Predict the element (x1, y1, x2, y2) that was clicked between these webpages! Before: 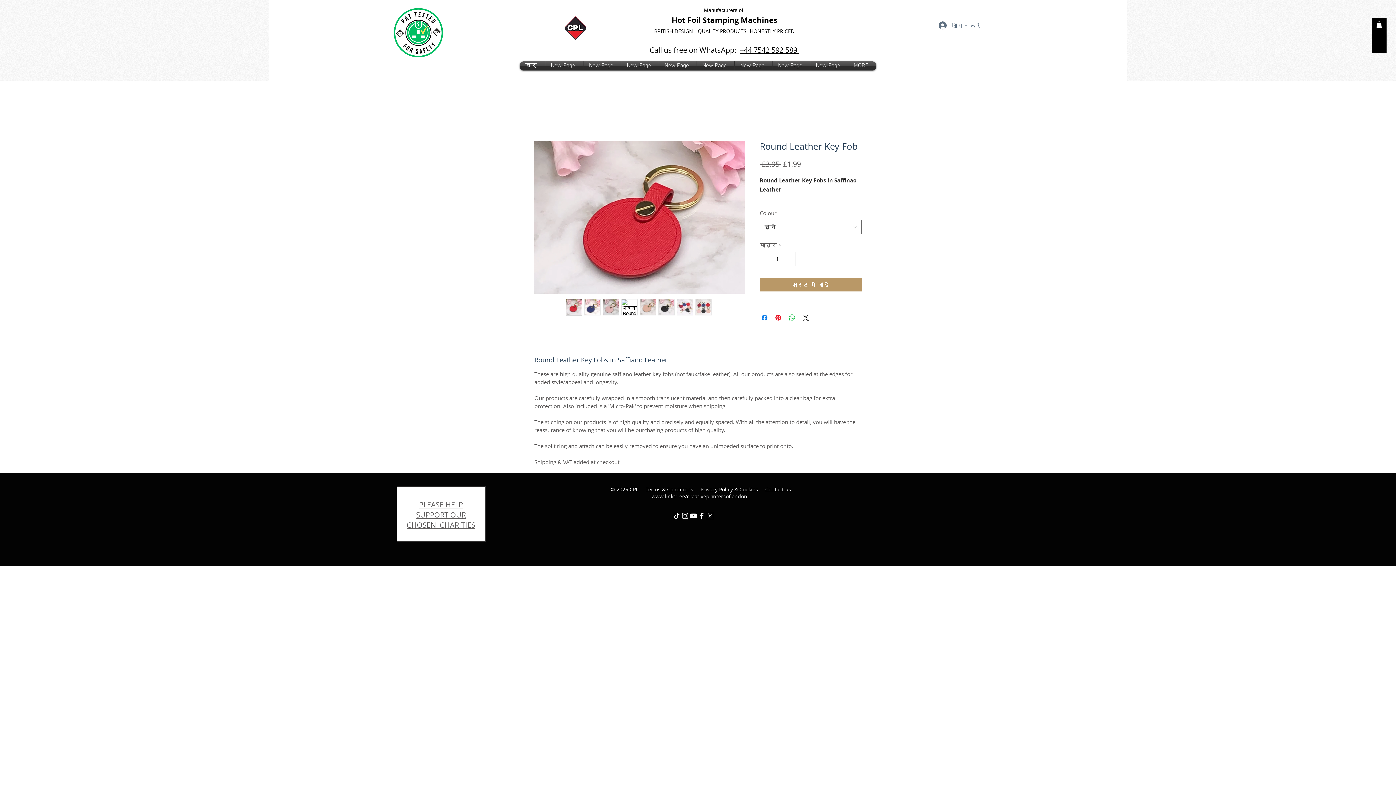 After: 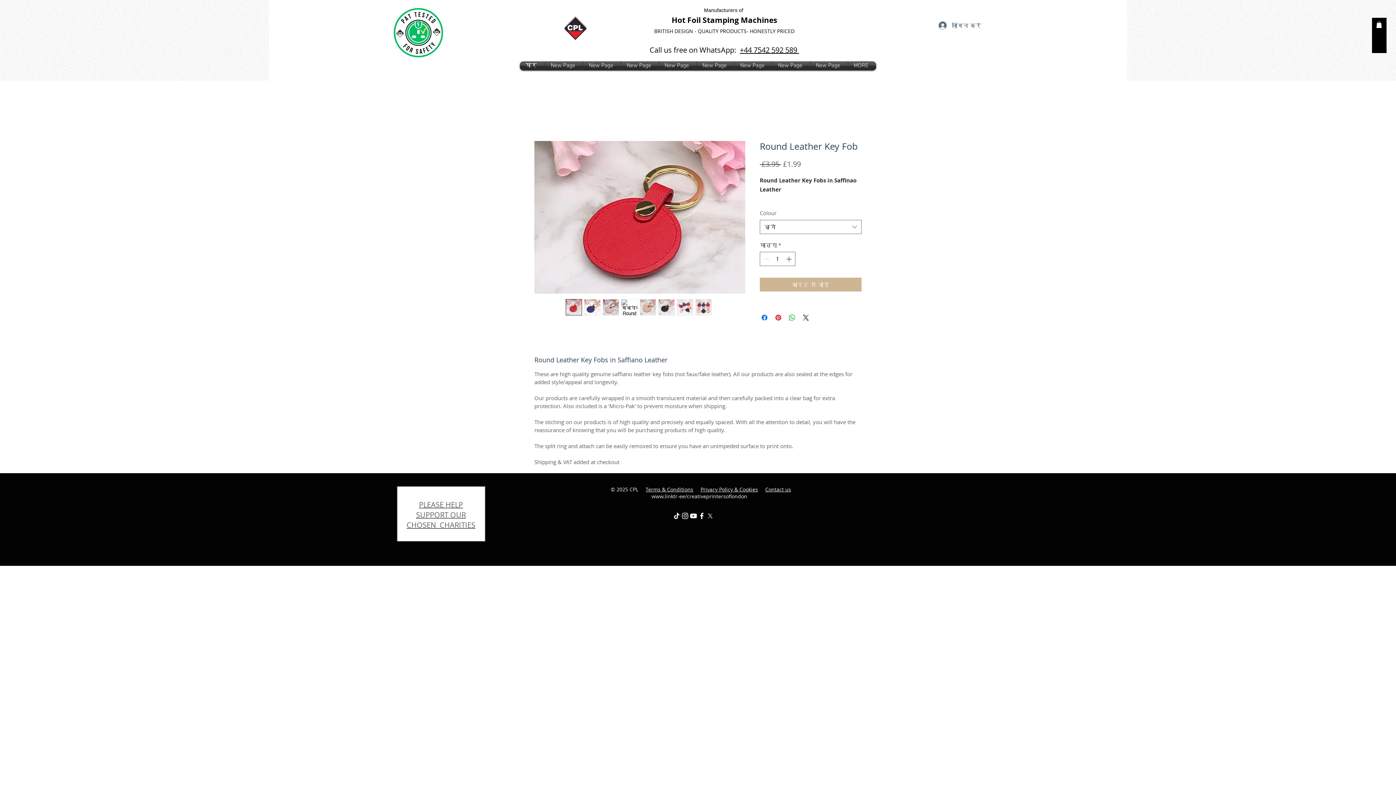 Action: bbox: (760, 277, 861, 291) label: कार्ट में जोड़ें